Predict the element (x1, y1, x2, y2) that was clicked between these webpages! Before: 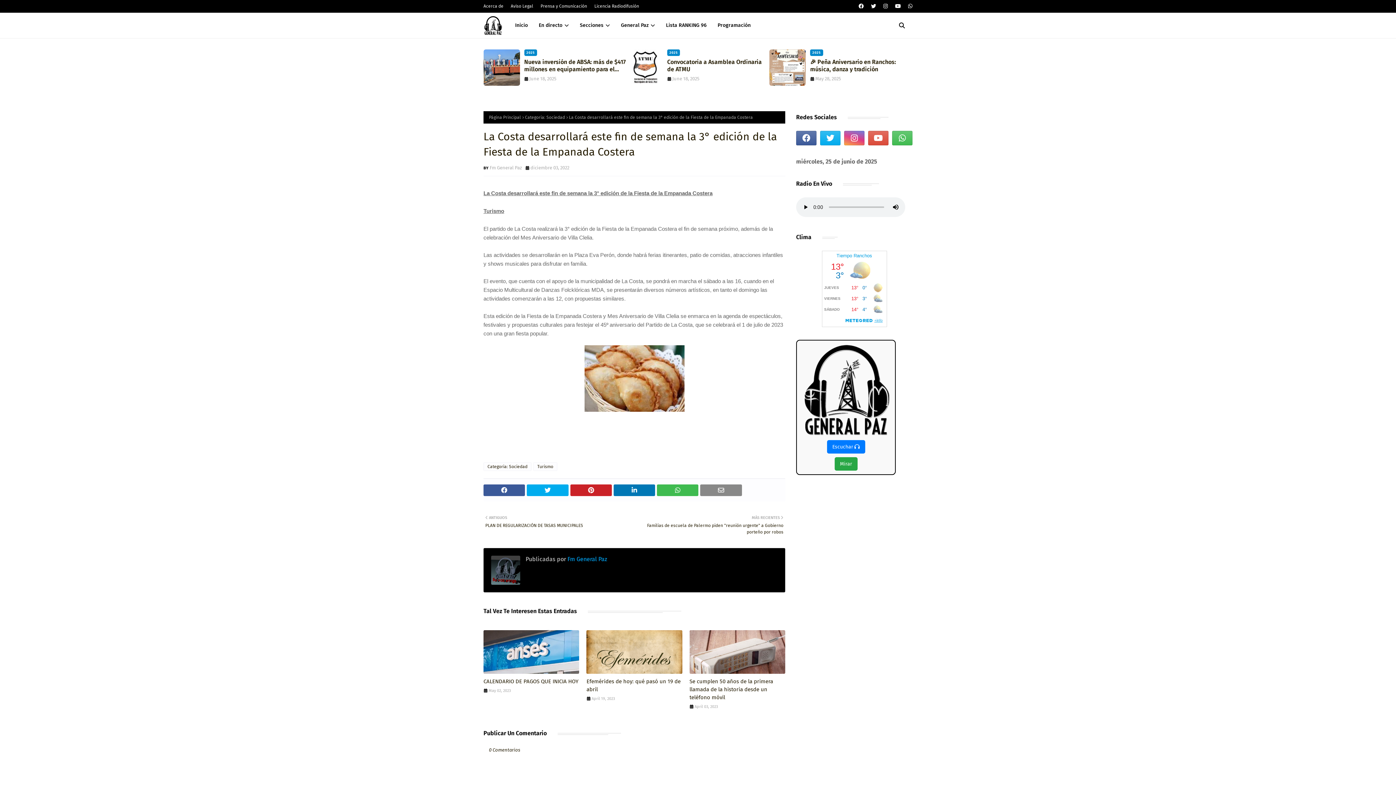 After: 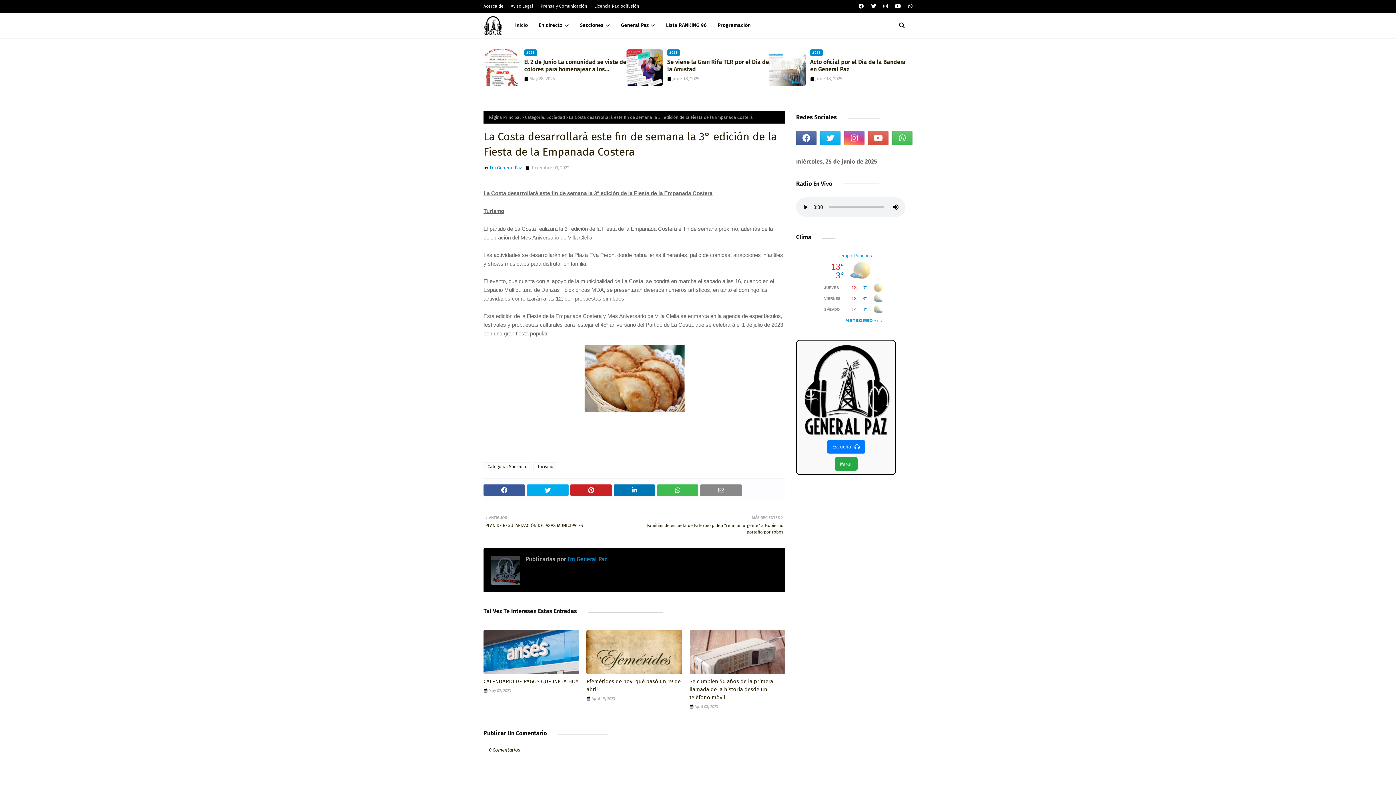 Action: label: Fm General Paz bbox: (489, 165, 522, 170)